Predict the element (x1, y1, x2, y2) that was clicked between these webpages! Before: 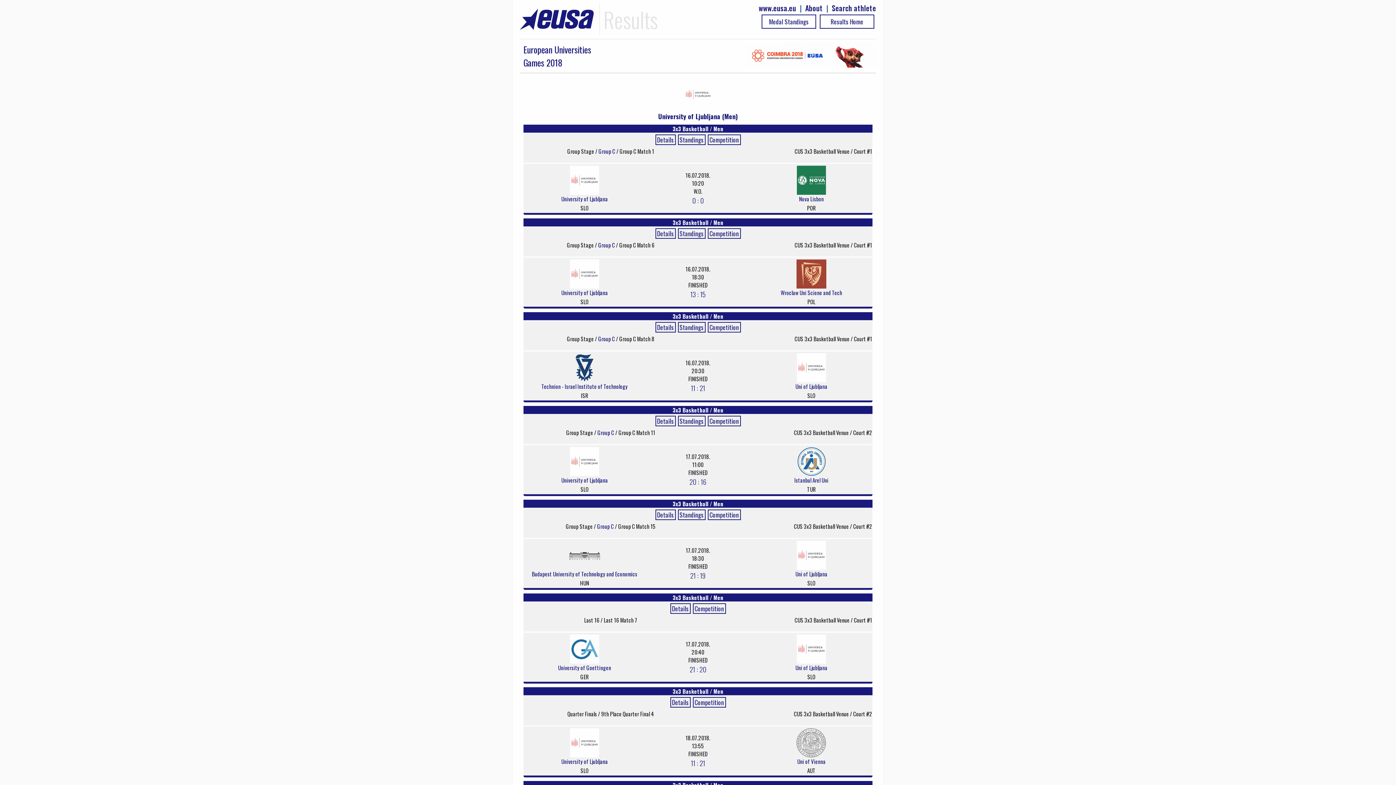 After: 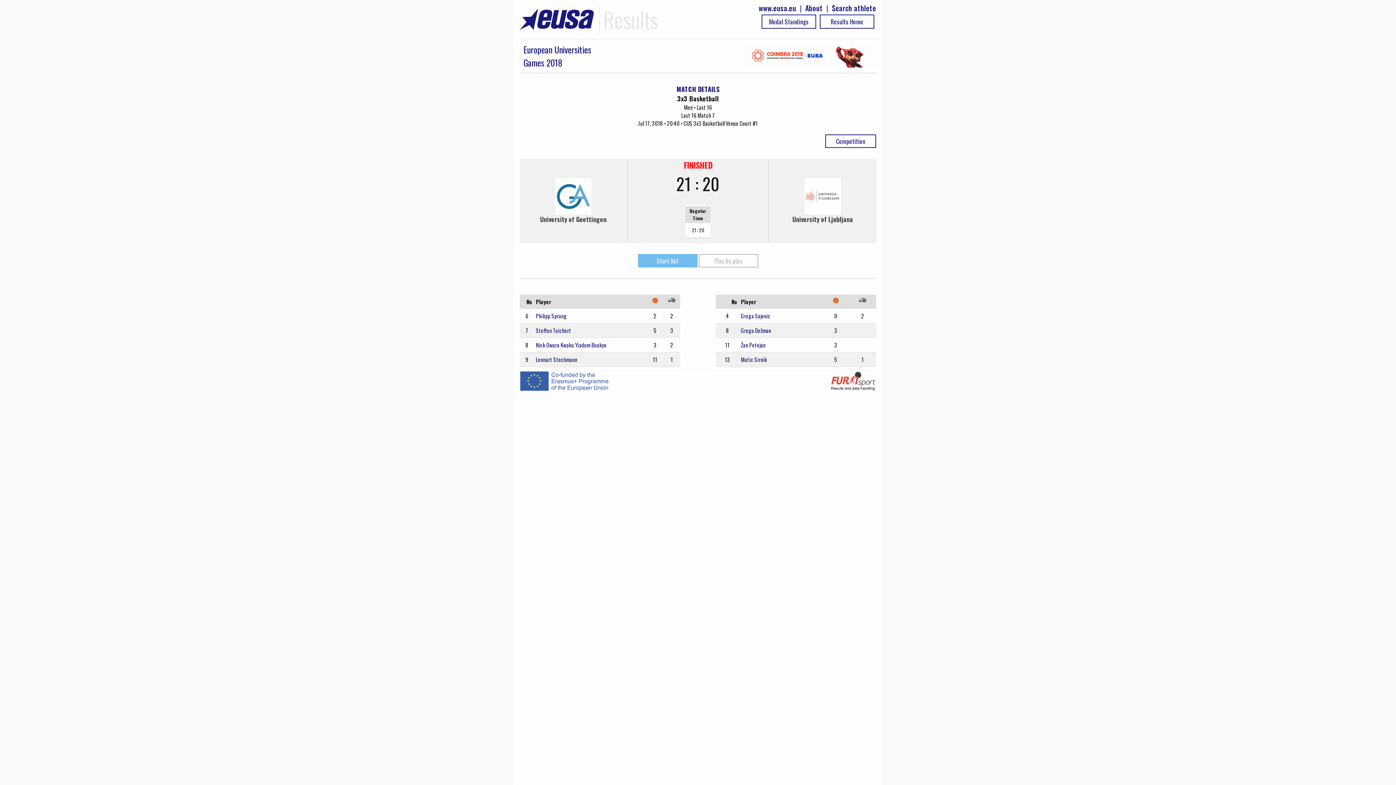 Action: bbox: (689, 664, 706, 674) label: 21 : 20